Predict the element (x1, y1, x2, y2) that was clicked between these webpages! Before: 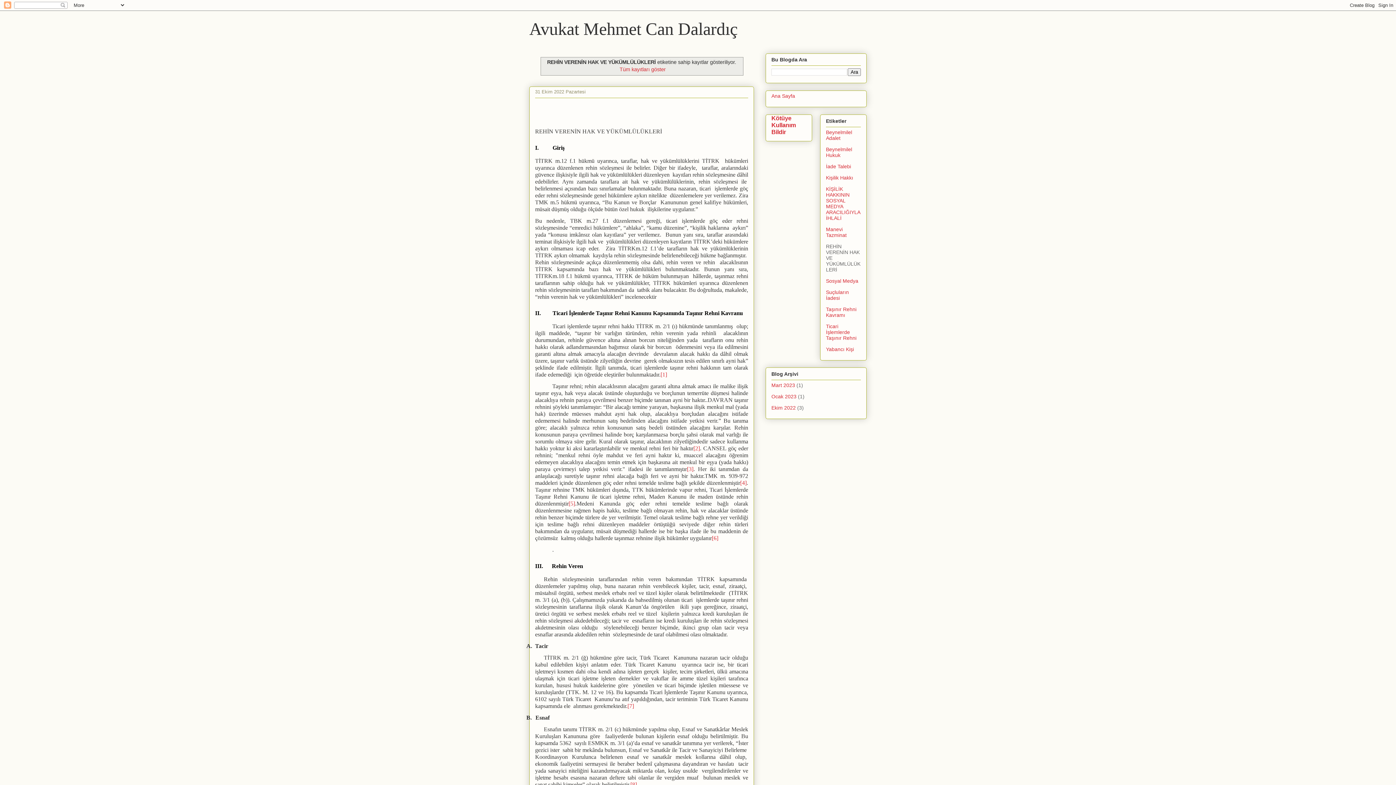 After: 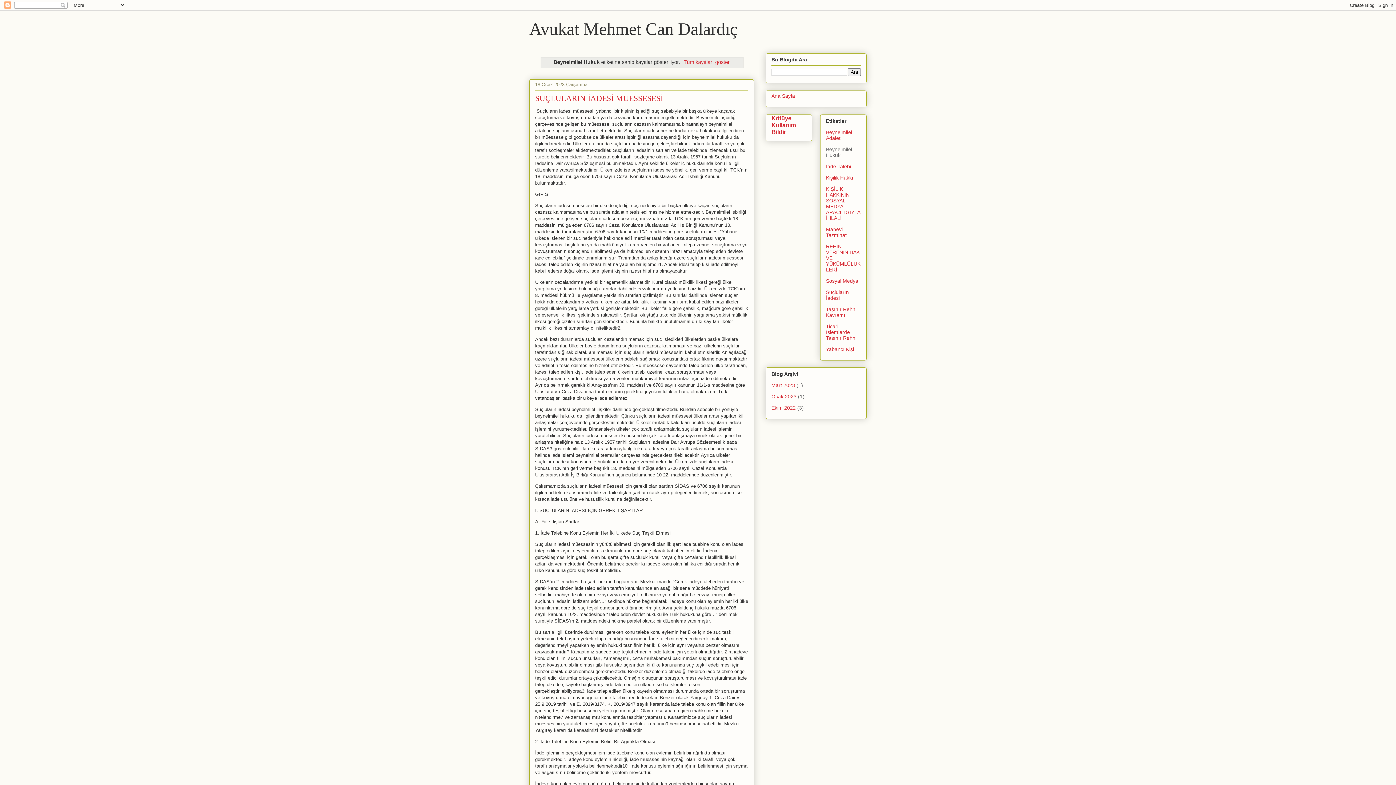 Action: bbox: (826, 146, 852, 158) label: Beynelmilel Hukuk